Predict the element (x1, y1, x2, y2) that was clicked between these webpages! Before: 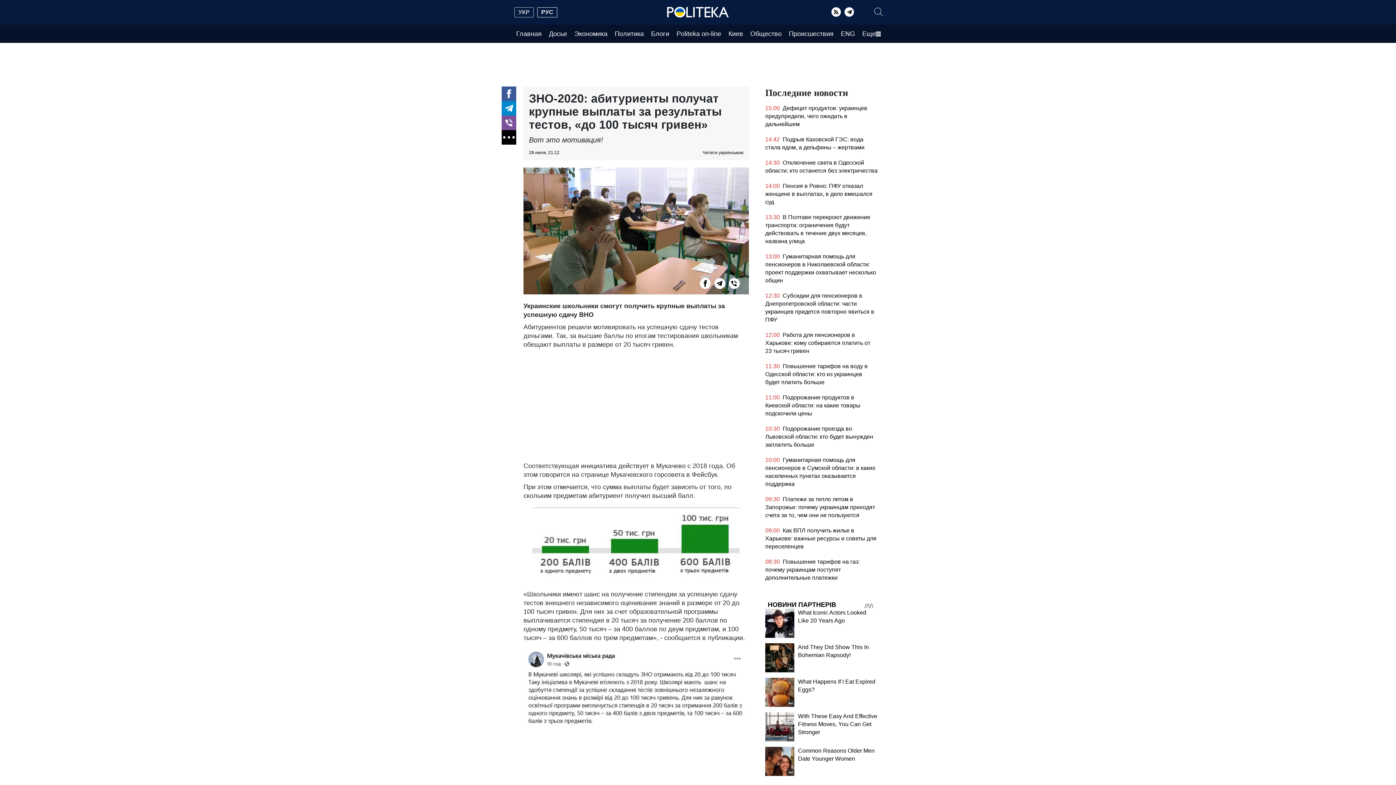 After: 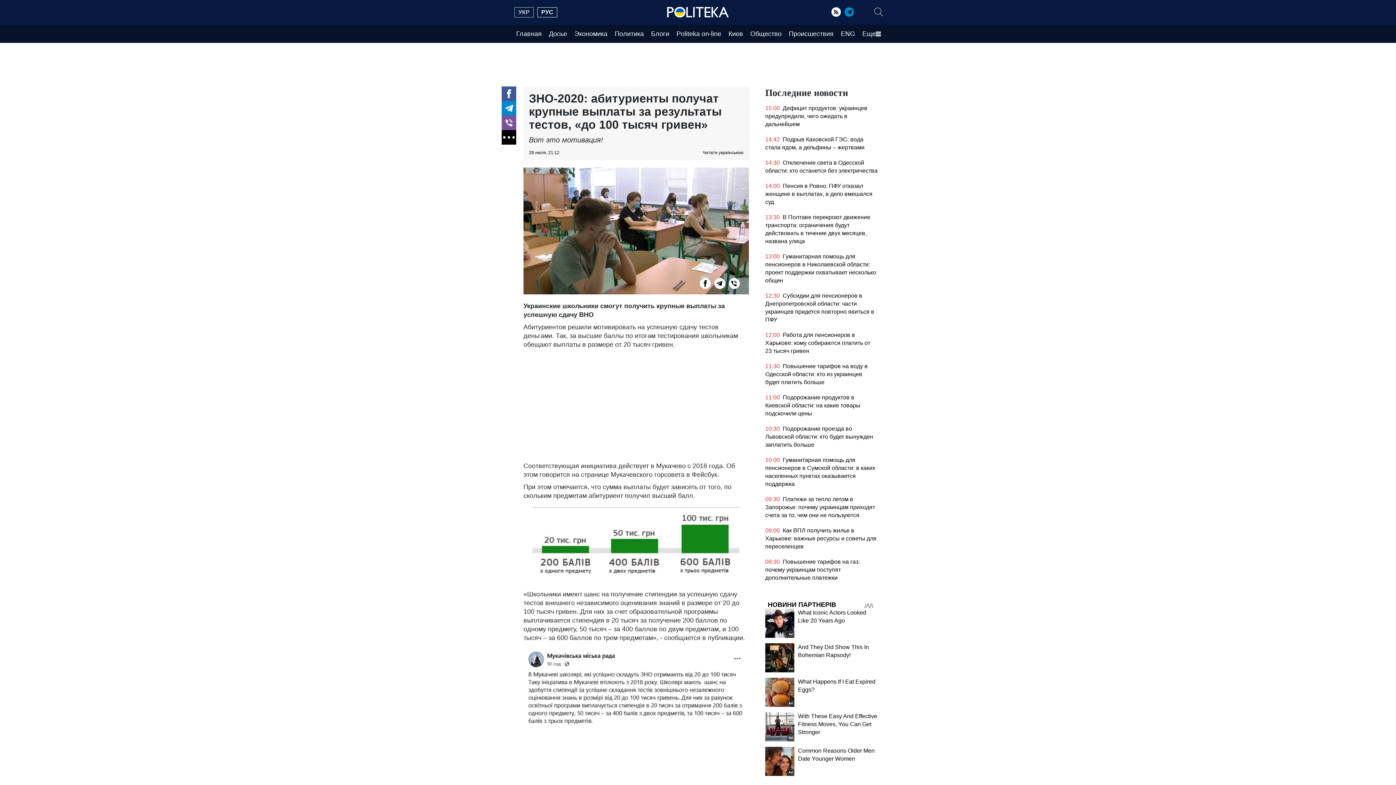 Action: bbox: (844, 7, 854, 16) label: Telegram